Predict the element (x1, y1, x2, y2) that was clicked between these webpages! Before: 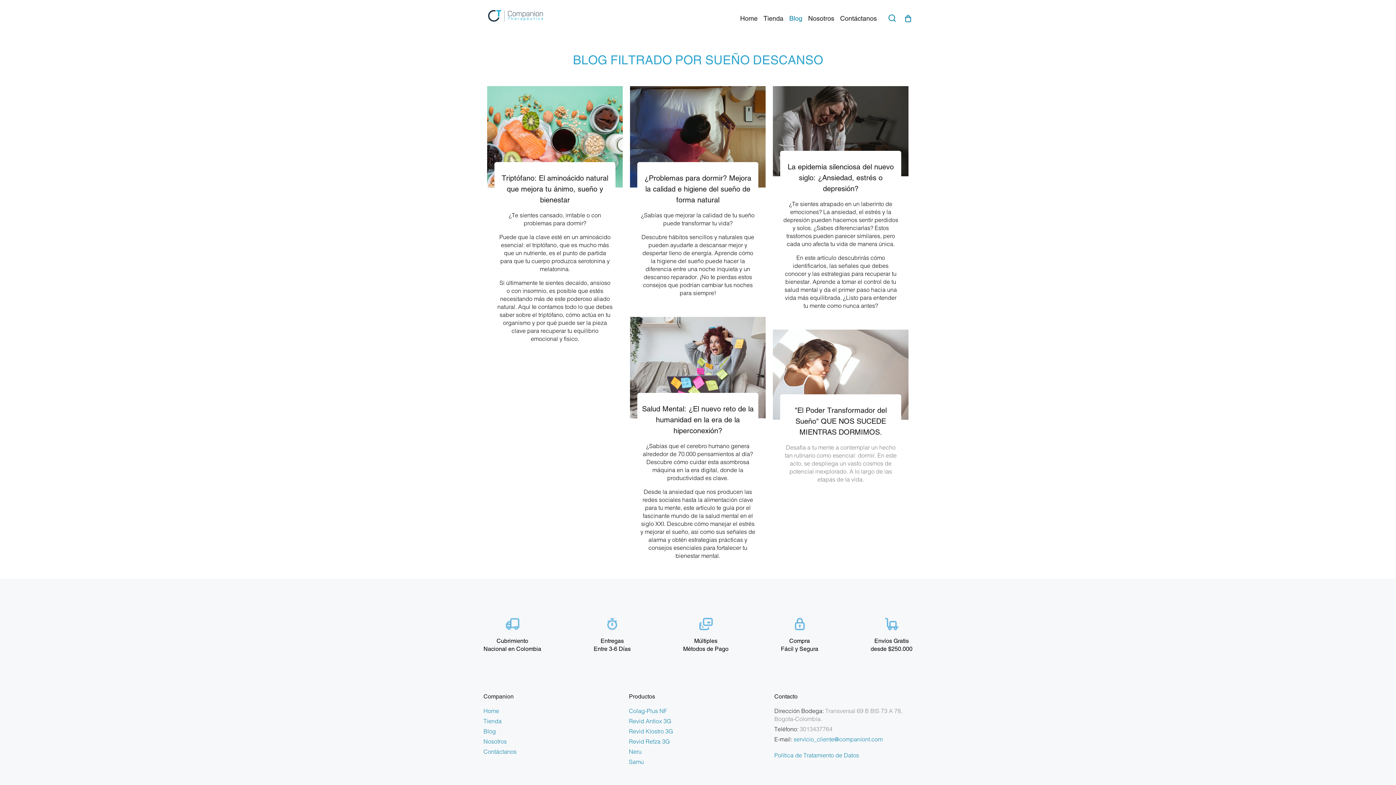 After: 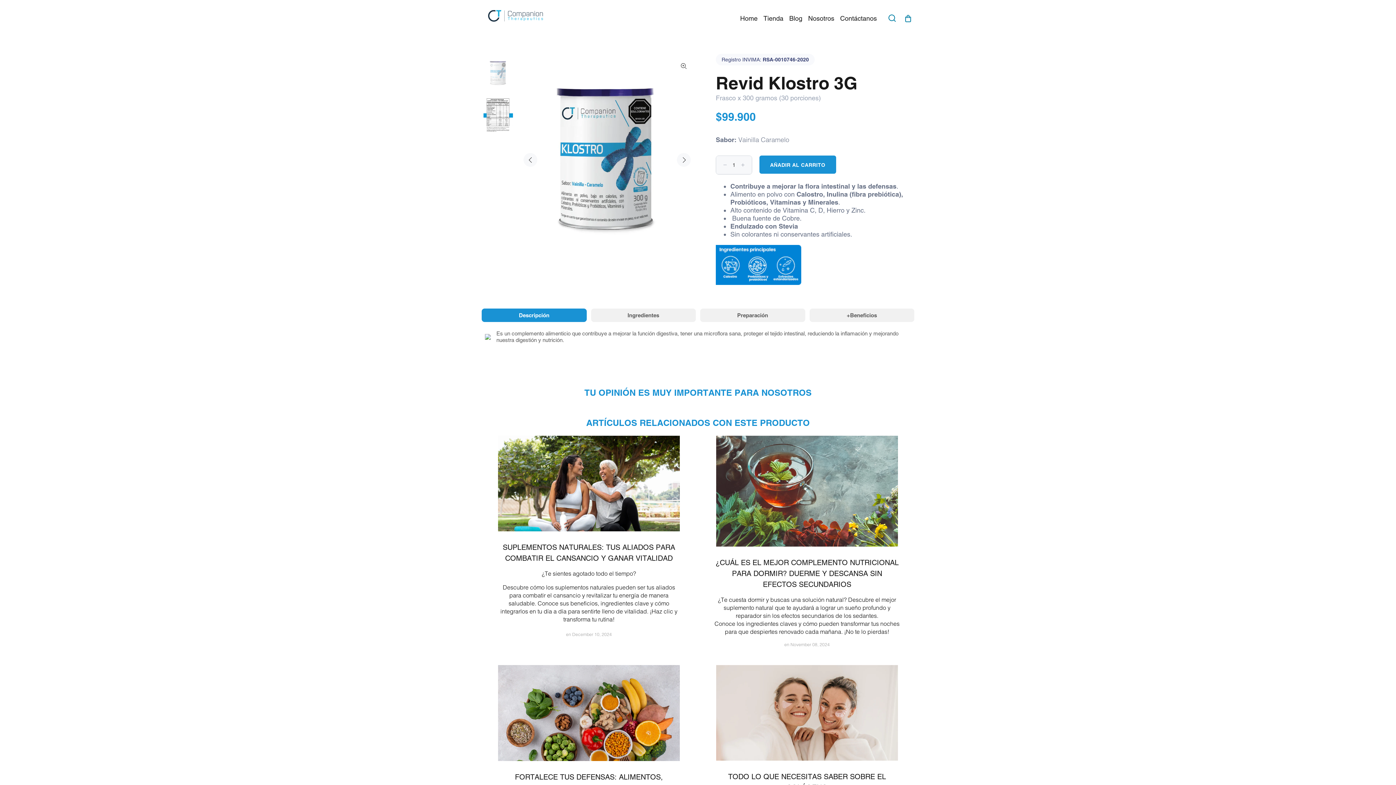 Action: bbox: (629, 726, 673, 736) label: Revid Klostro 3G